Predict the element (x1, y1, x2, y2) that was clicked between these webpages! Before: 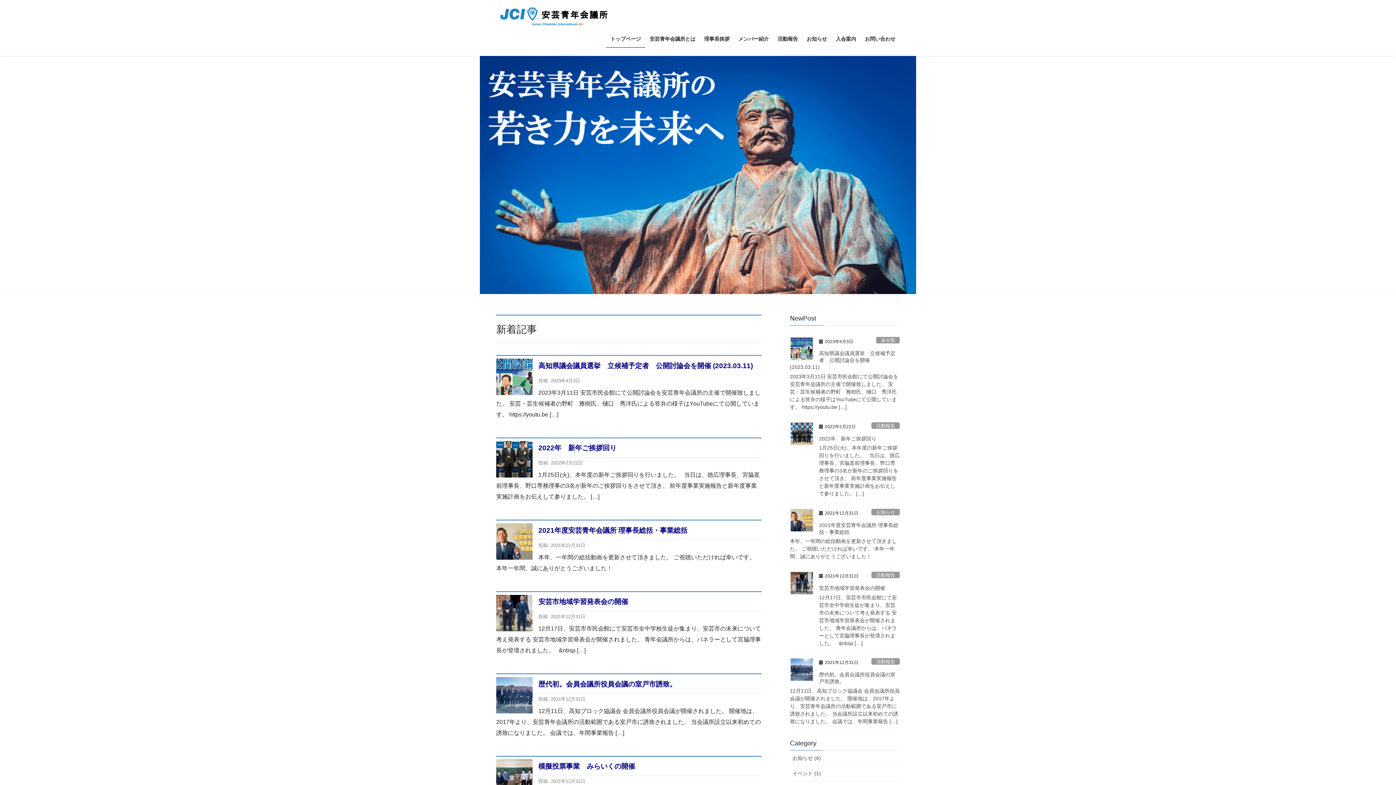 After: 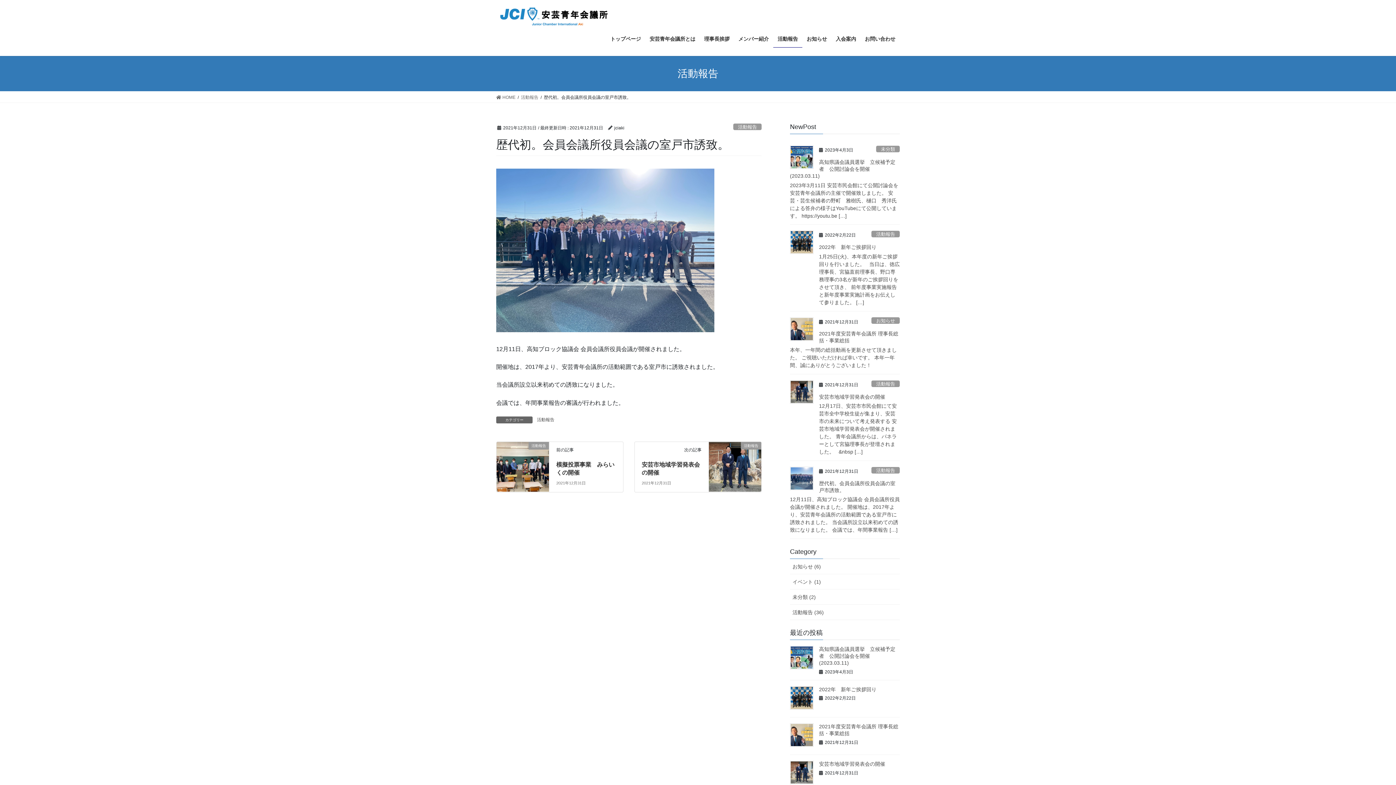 Action: bbox: (496, 673, 532, 710)